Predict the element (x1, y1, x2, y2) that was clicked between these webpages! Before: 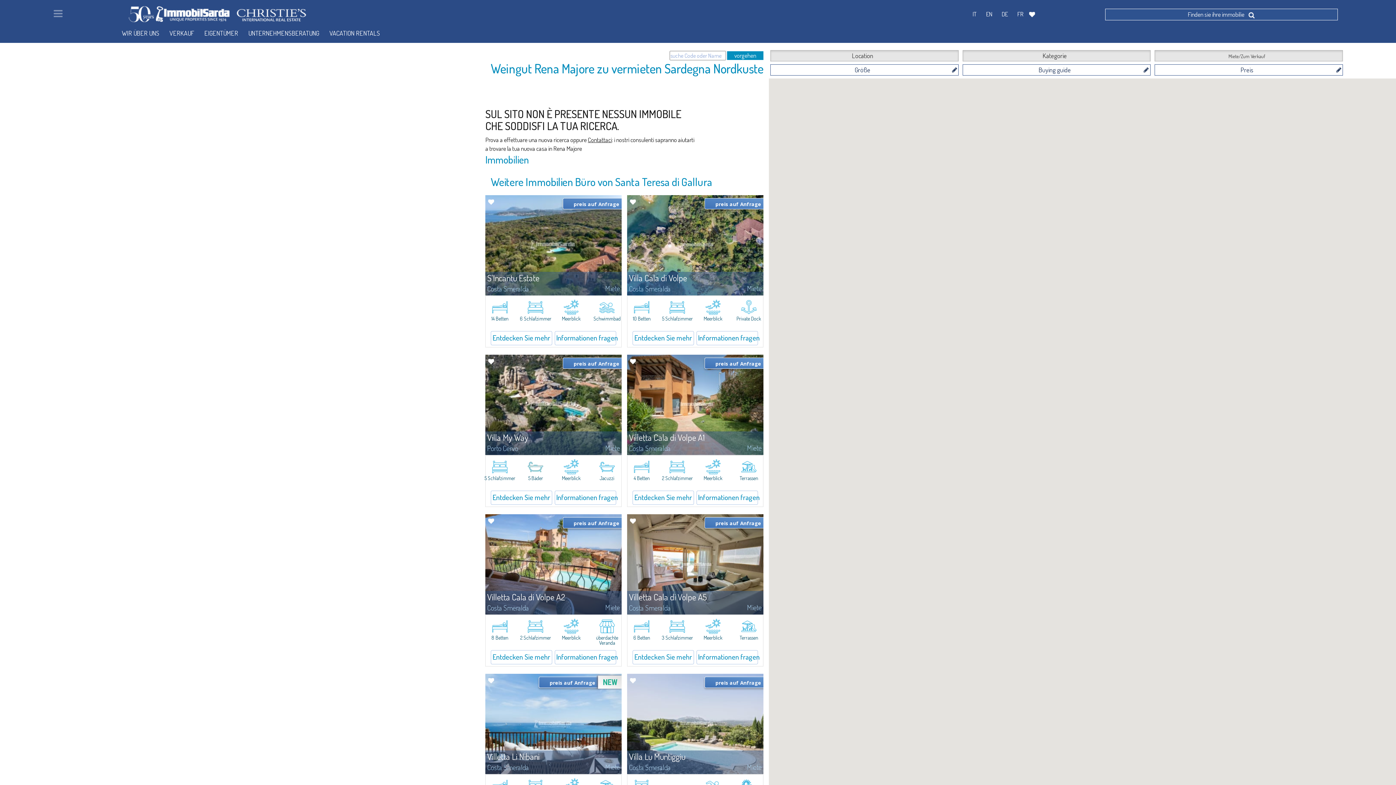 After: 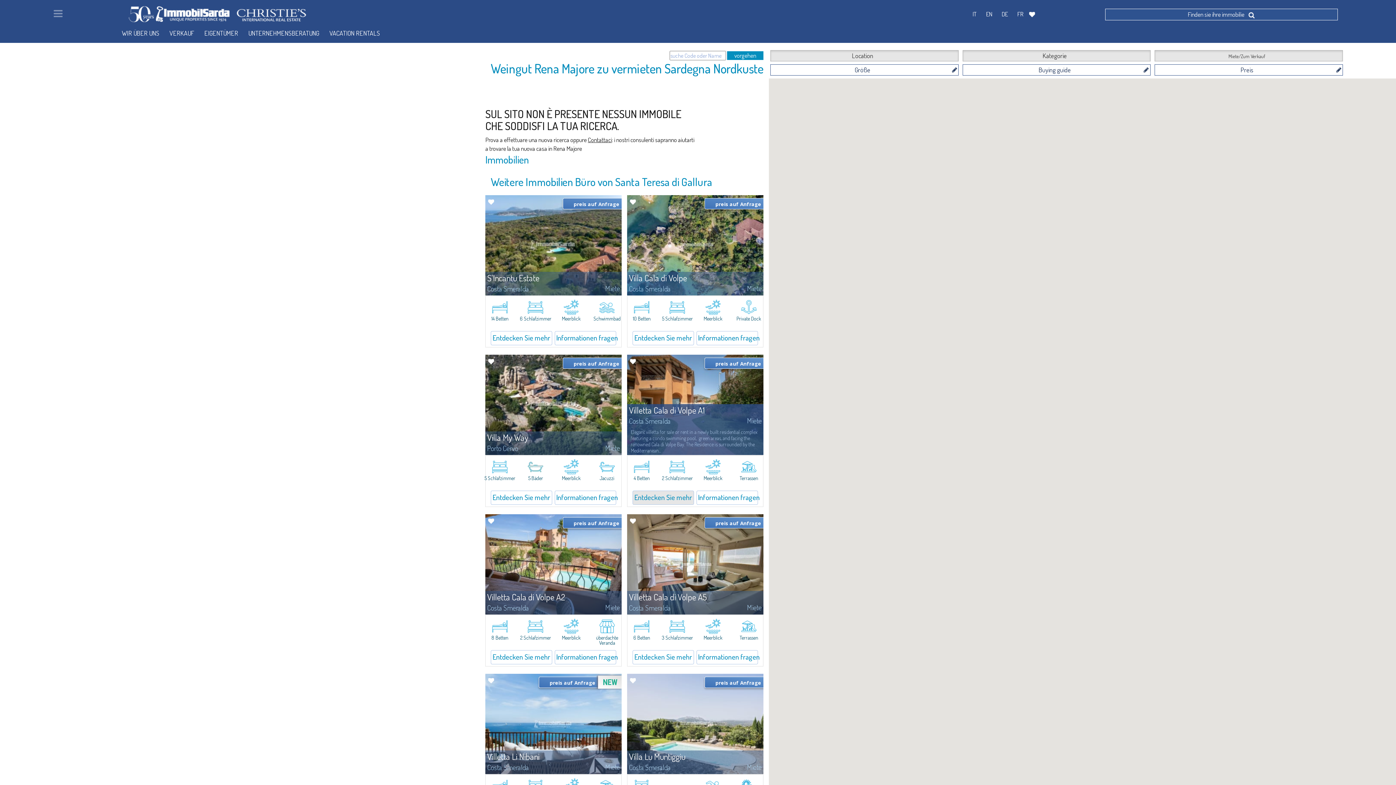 Action: label: Entdecken Sie mehr bbox: (632, 490, 694, 504)